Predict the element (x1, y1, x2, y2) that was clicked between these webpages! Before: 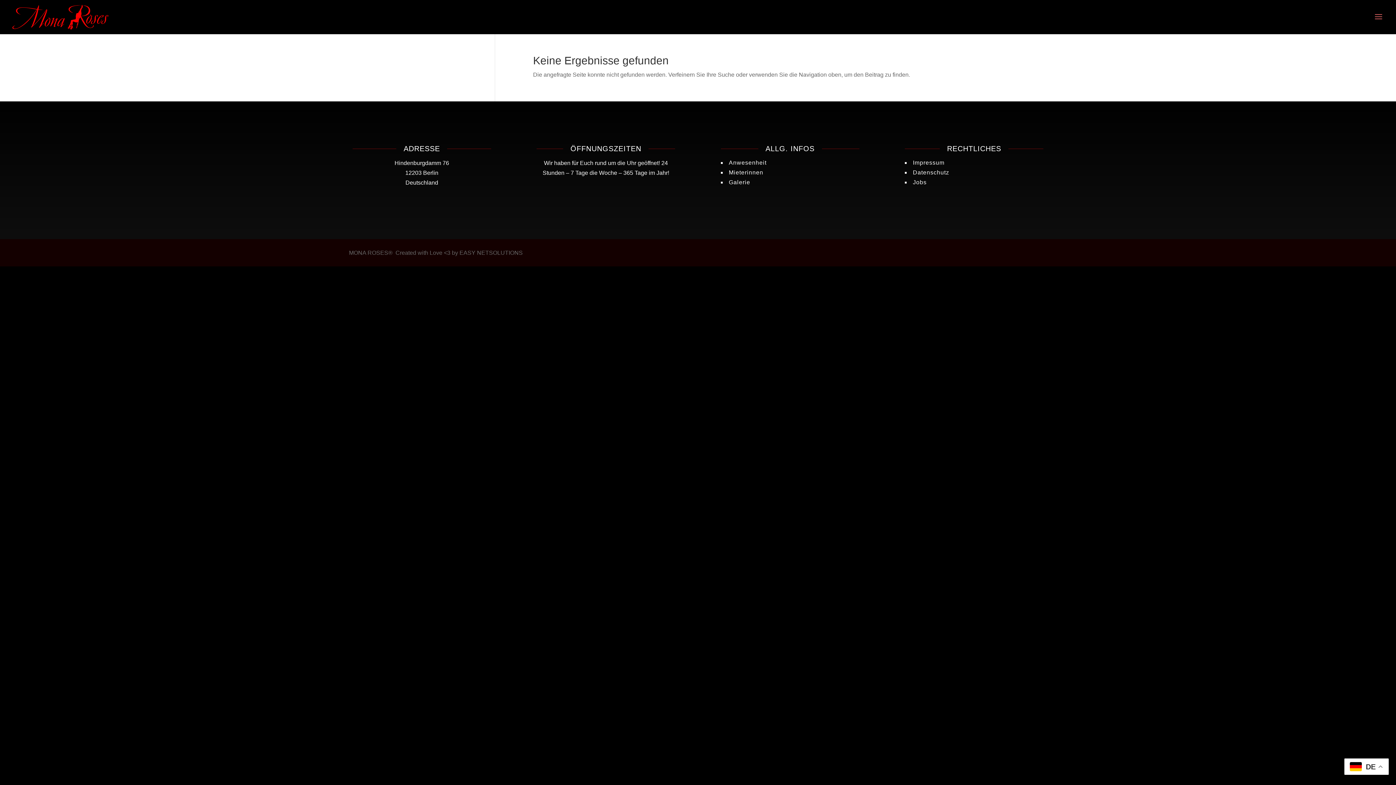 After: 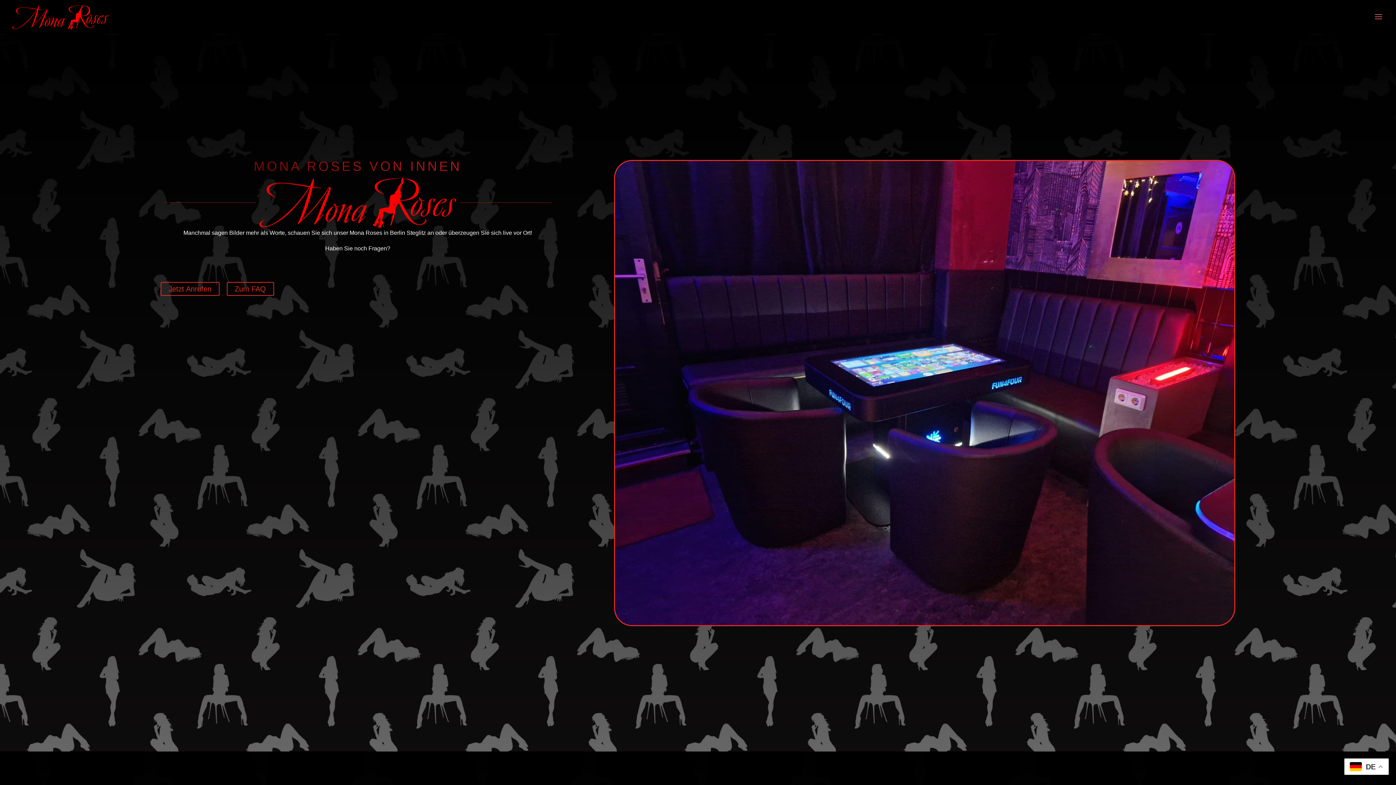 Action: bbox: (729, 179, 750, 185) label: Galerie